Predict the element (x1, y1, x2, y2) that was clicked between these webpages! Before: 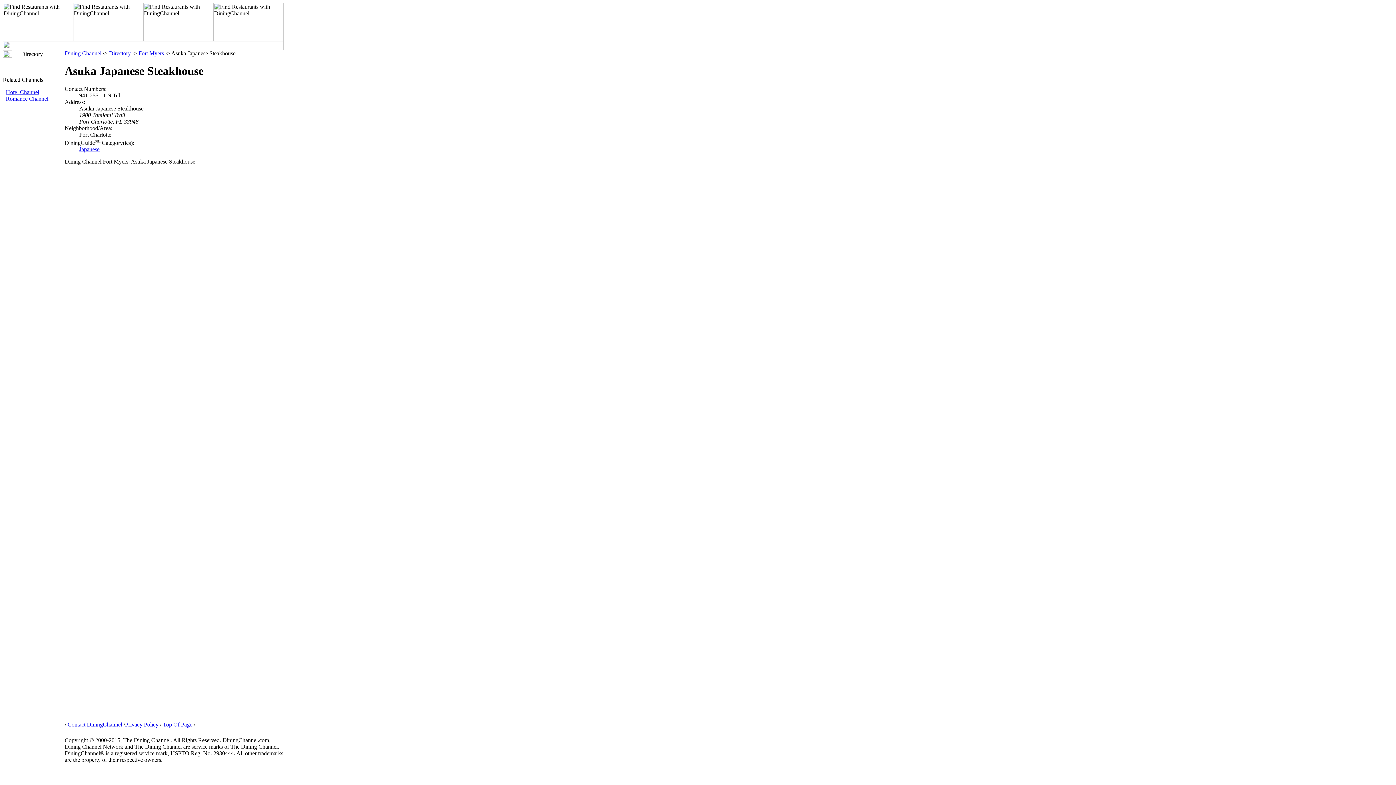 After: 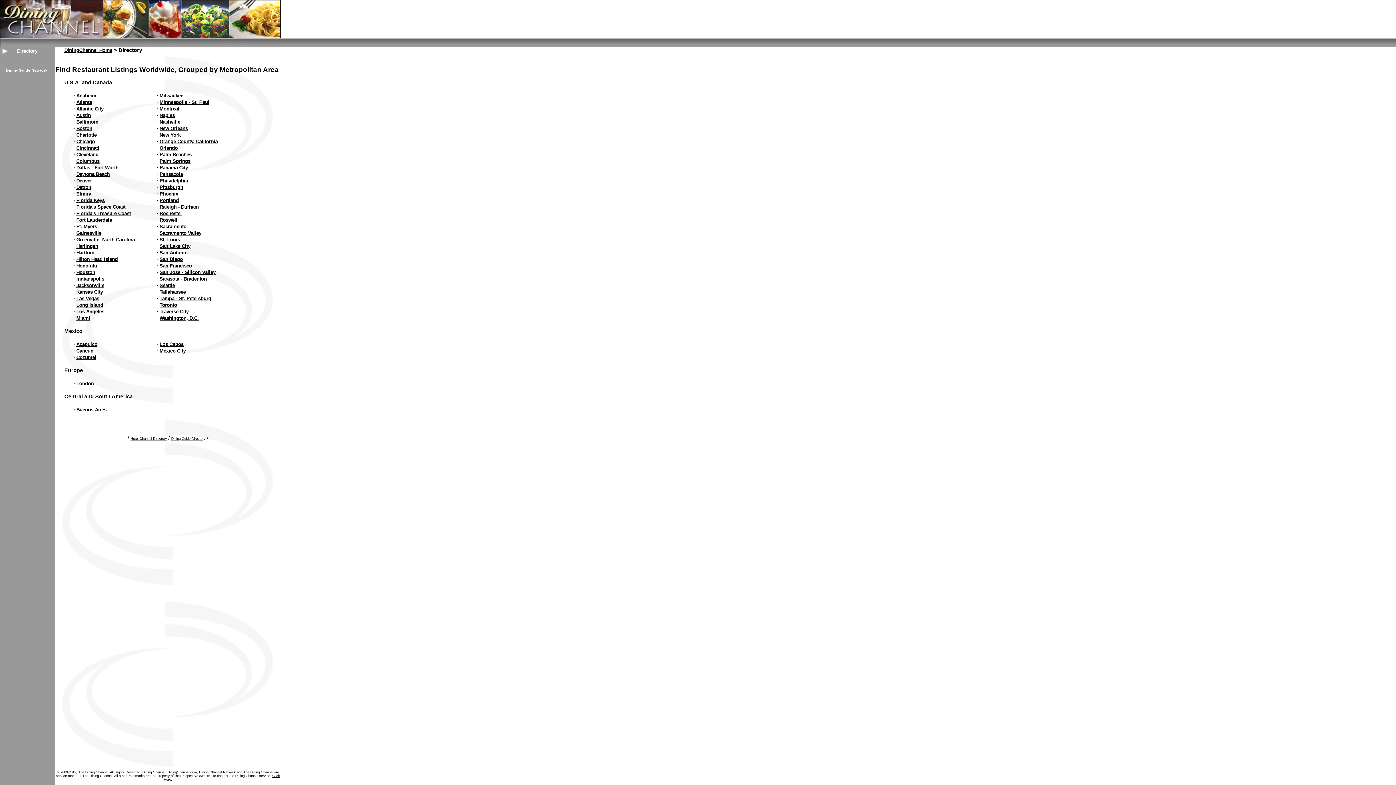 Action: bbox: (109, 50, 130, 56) label: Directory